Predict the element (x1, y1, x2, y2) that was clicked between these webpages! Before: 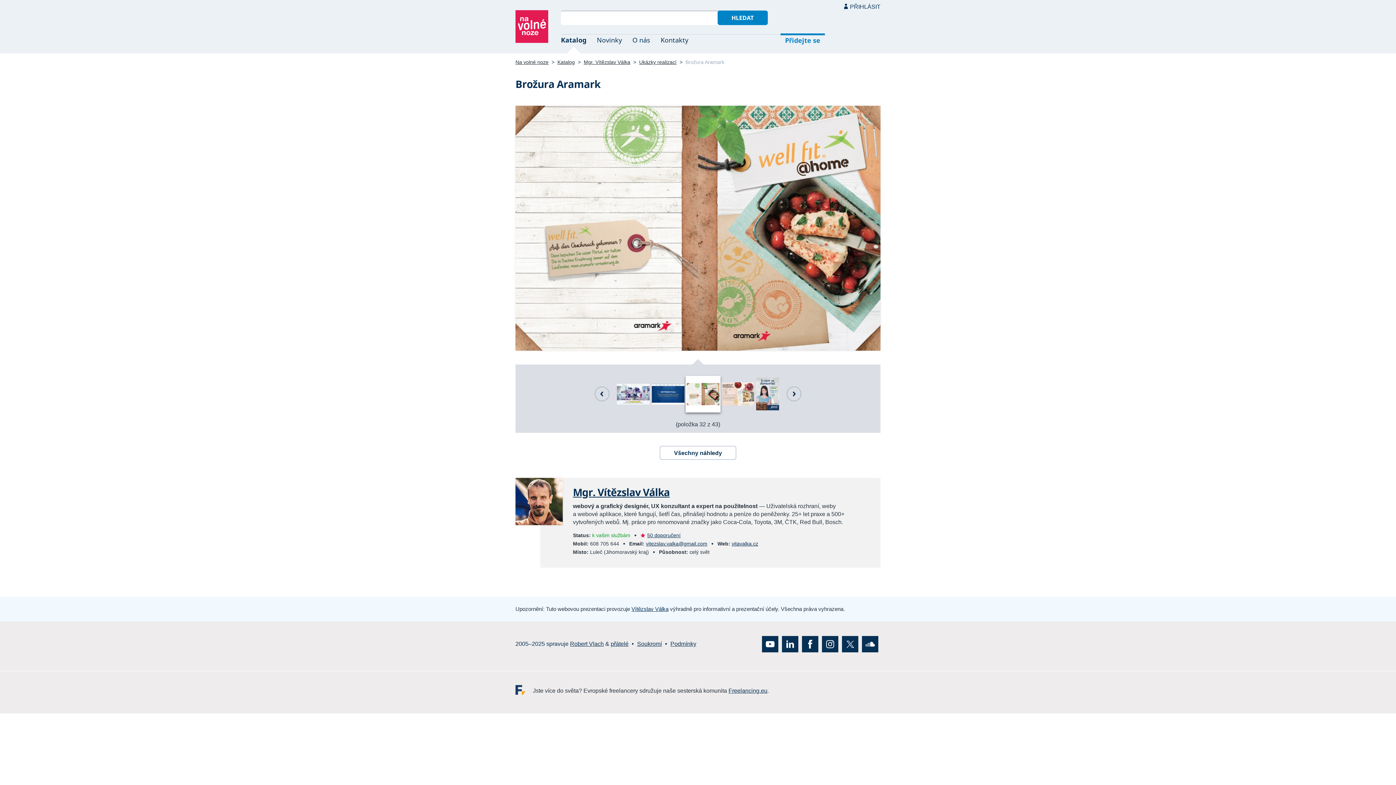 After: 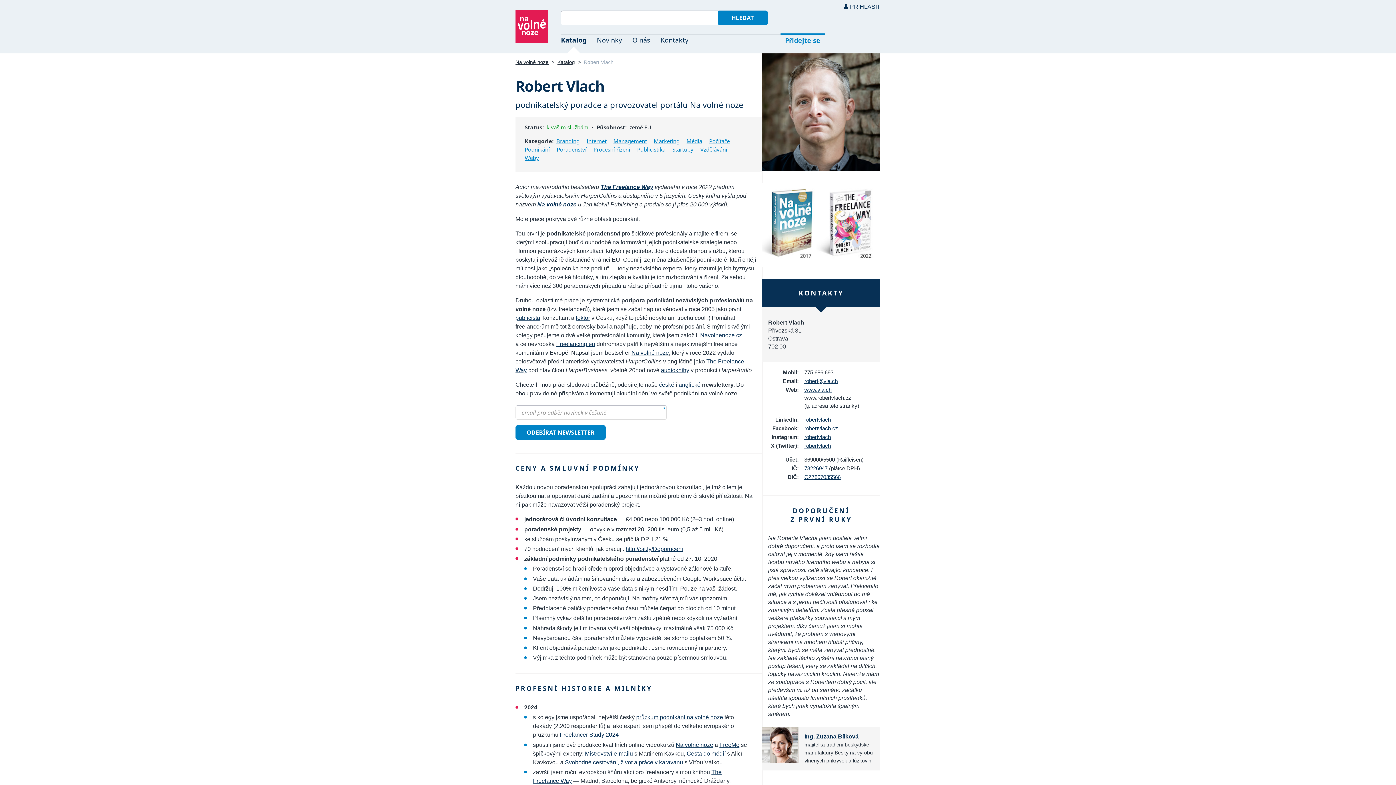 Action: bbox: (570, 641, 604, 647) label: Robert Vlach